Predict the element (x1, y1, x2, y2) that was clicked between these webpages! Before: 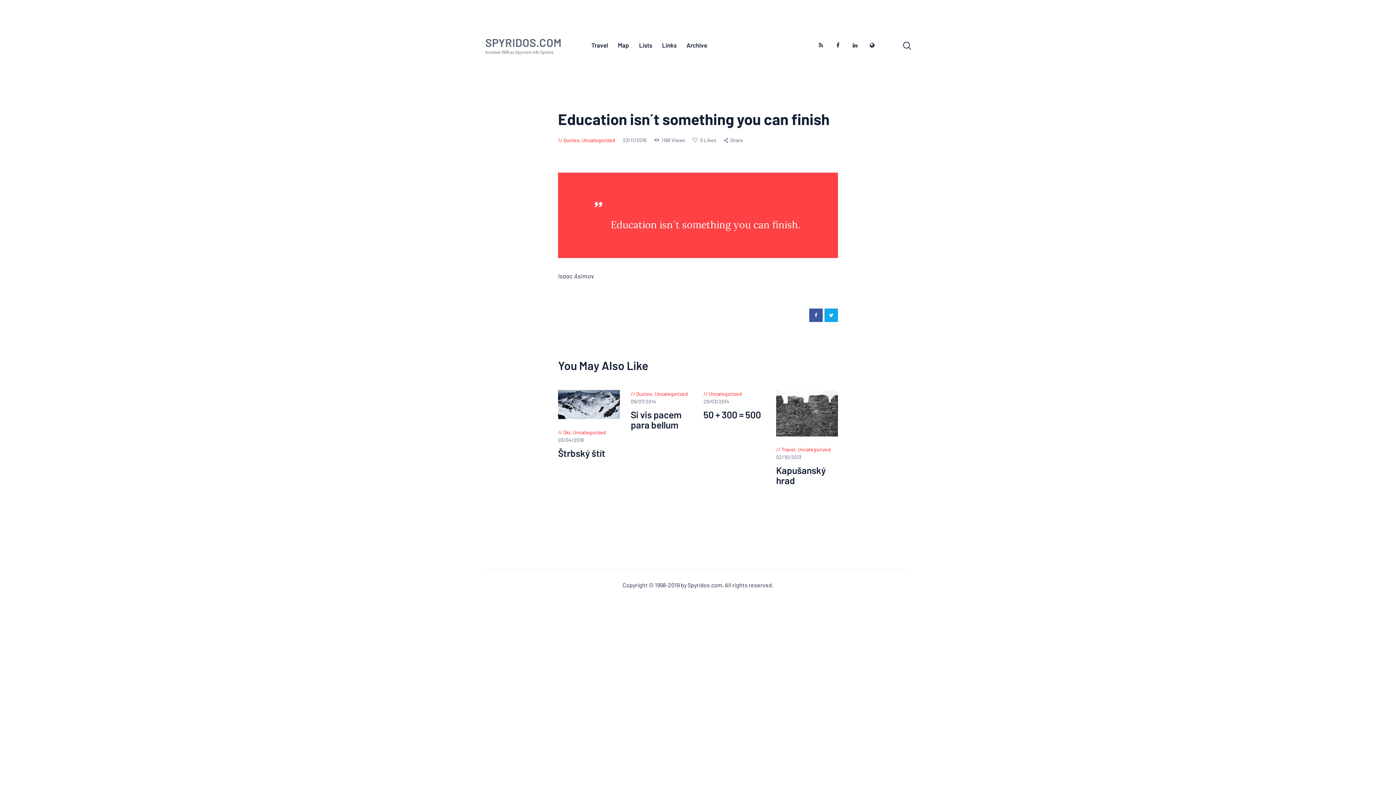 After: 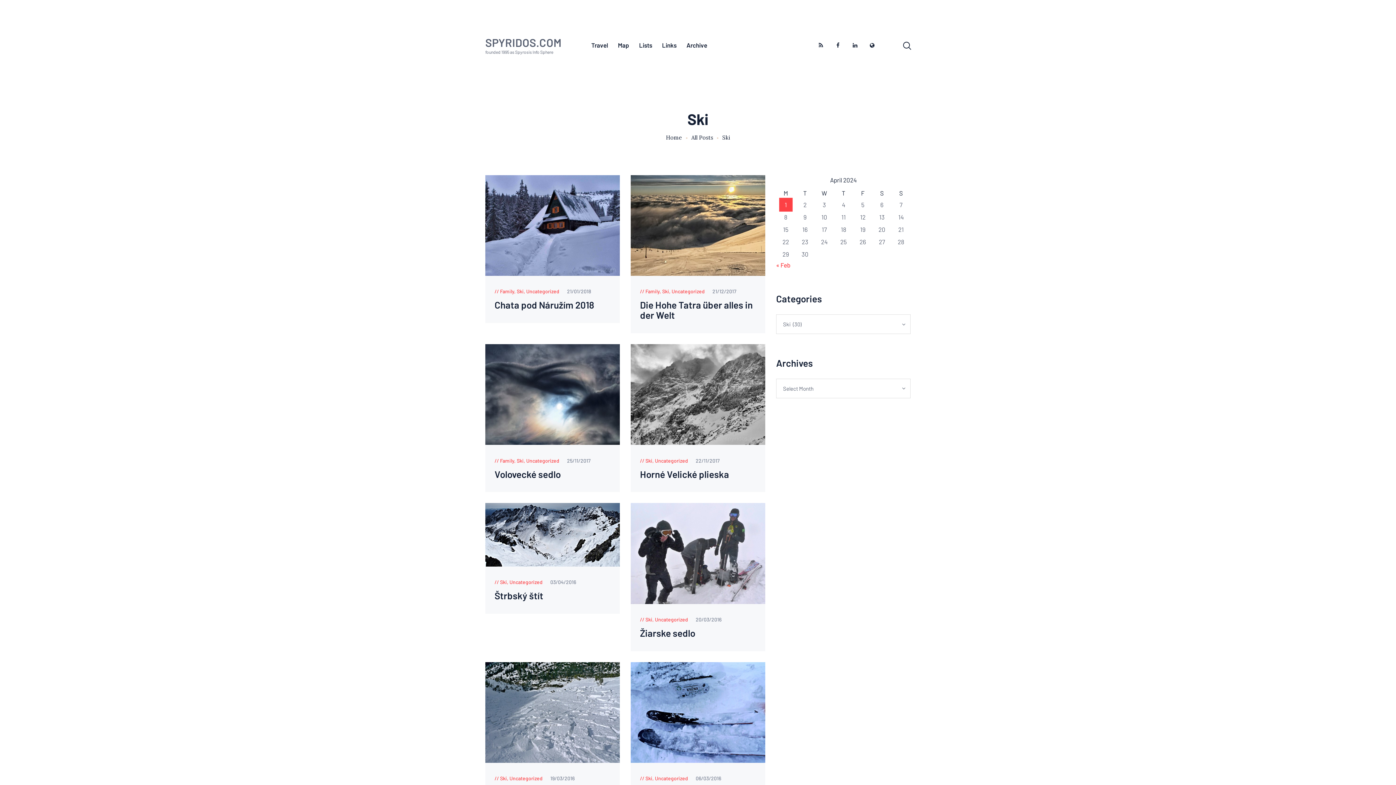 Action: label: Ski bbox: (563, 429, 570, 435)